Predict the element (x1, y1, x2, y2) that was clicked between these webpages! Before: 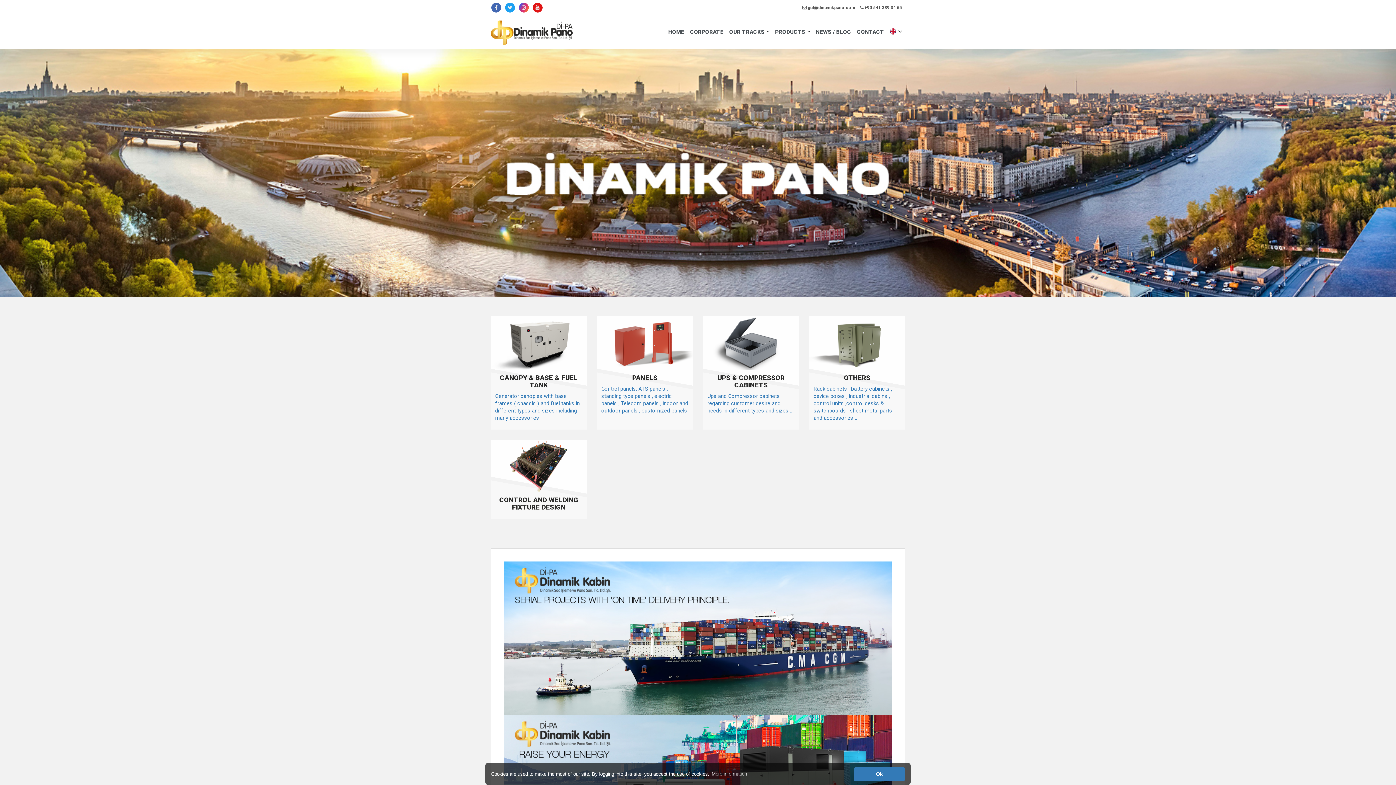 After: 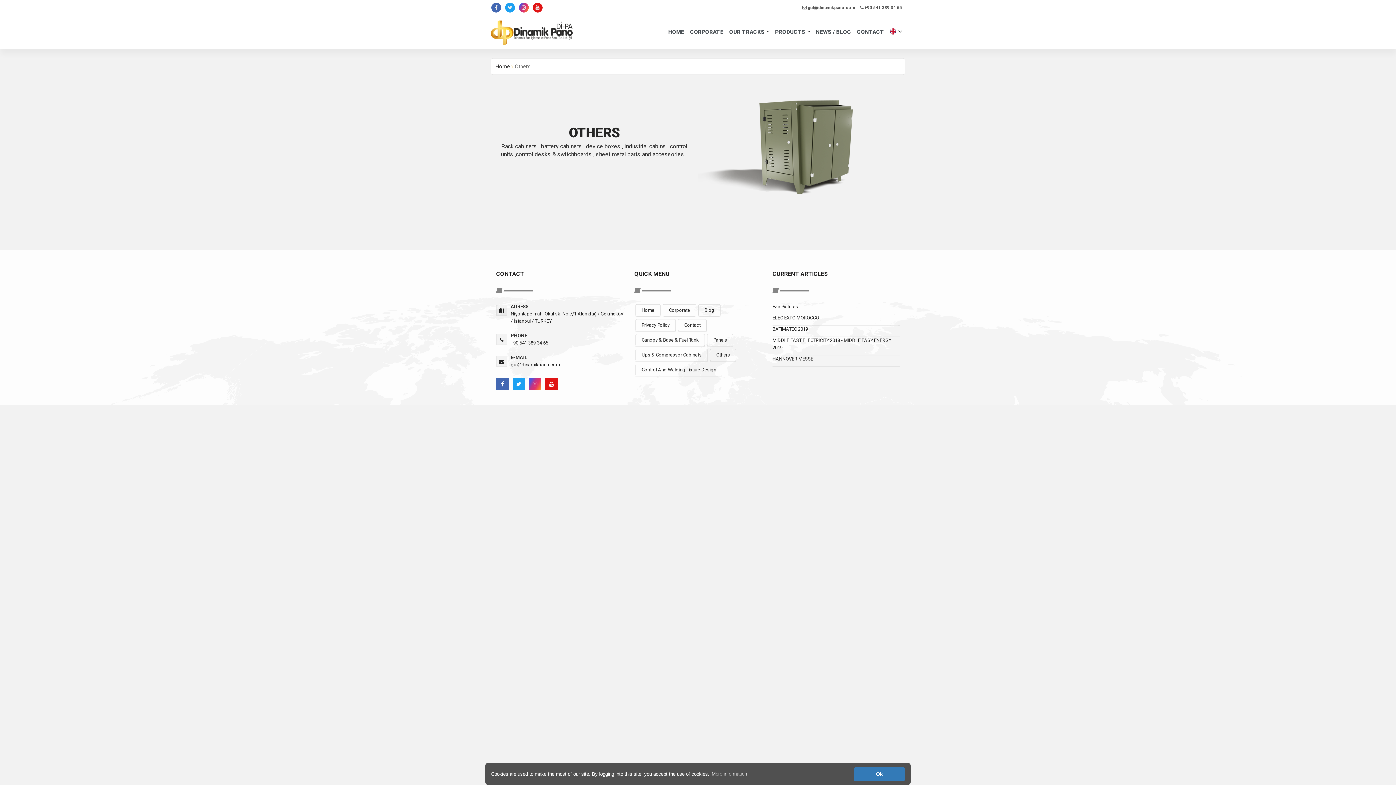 Action: bbox: (813, 374, 901, 421) label: OTHERS

Rack cabinets , battery cabinets , device boxes , industrial cabins , control units ,control desks & switchboards , sheet metal parts and accessories ..